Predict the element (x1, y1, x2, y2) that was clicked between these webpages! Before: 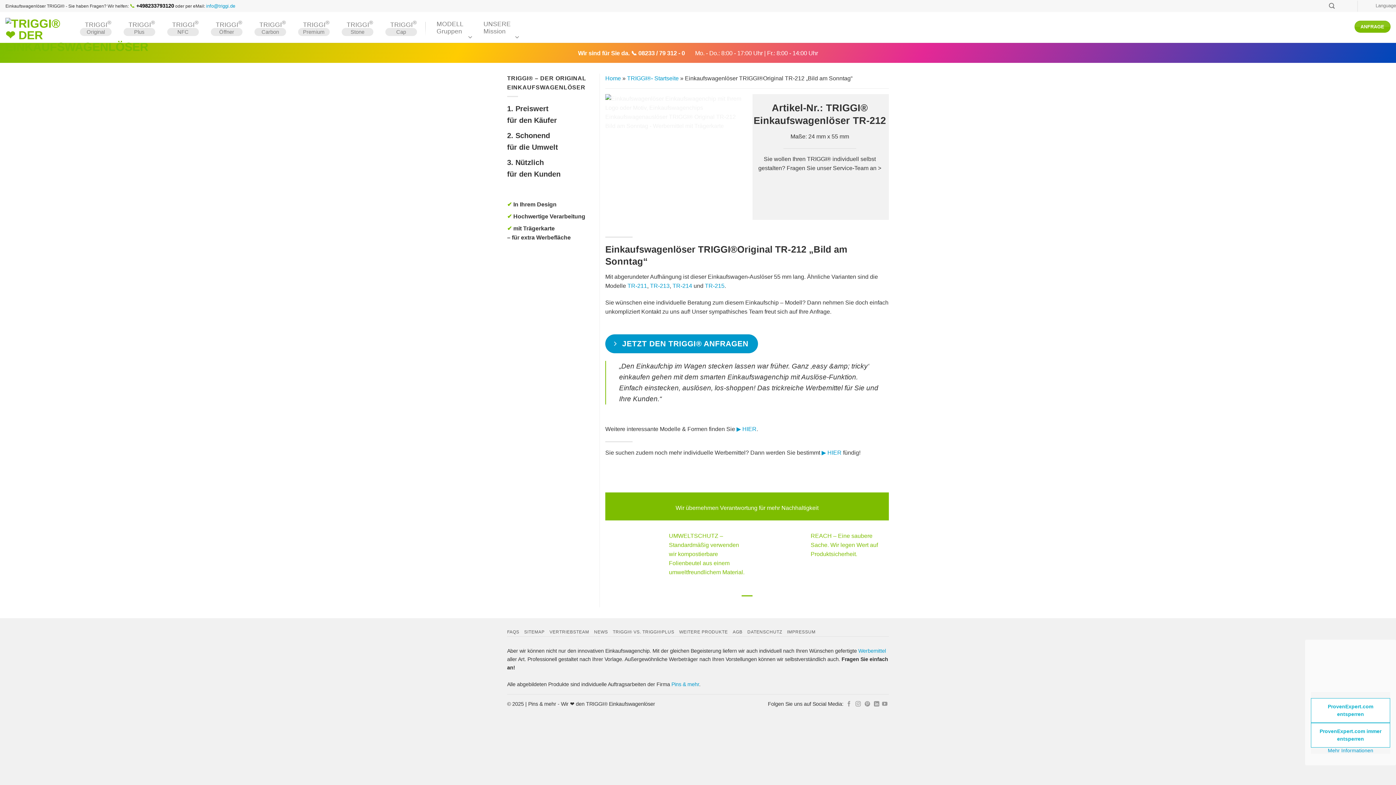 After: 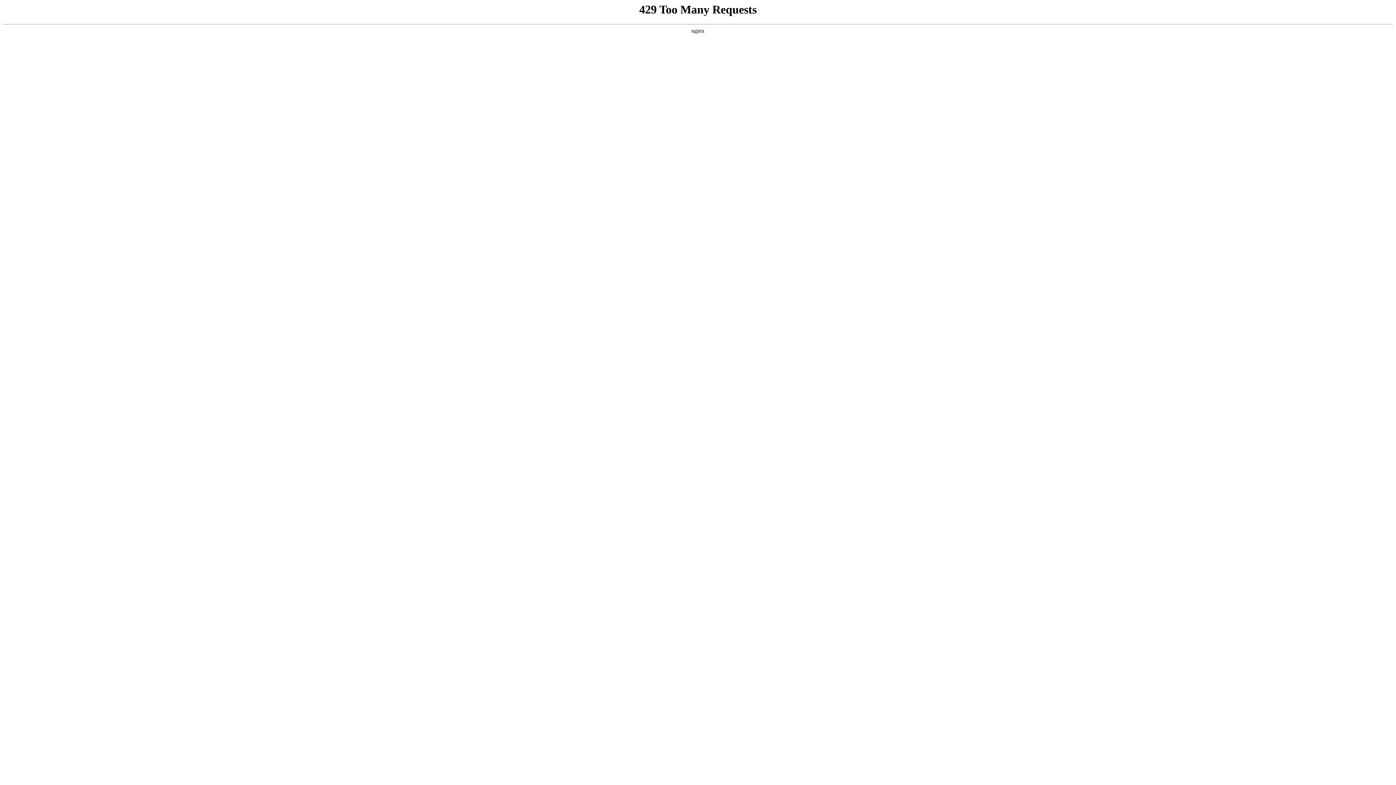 Action: bbox: (254, 15, 290, 39) label: TRIGGI®
Carbon